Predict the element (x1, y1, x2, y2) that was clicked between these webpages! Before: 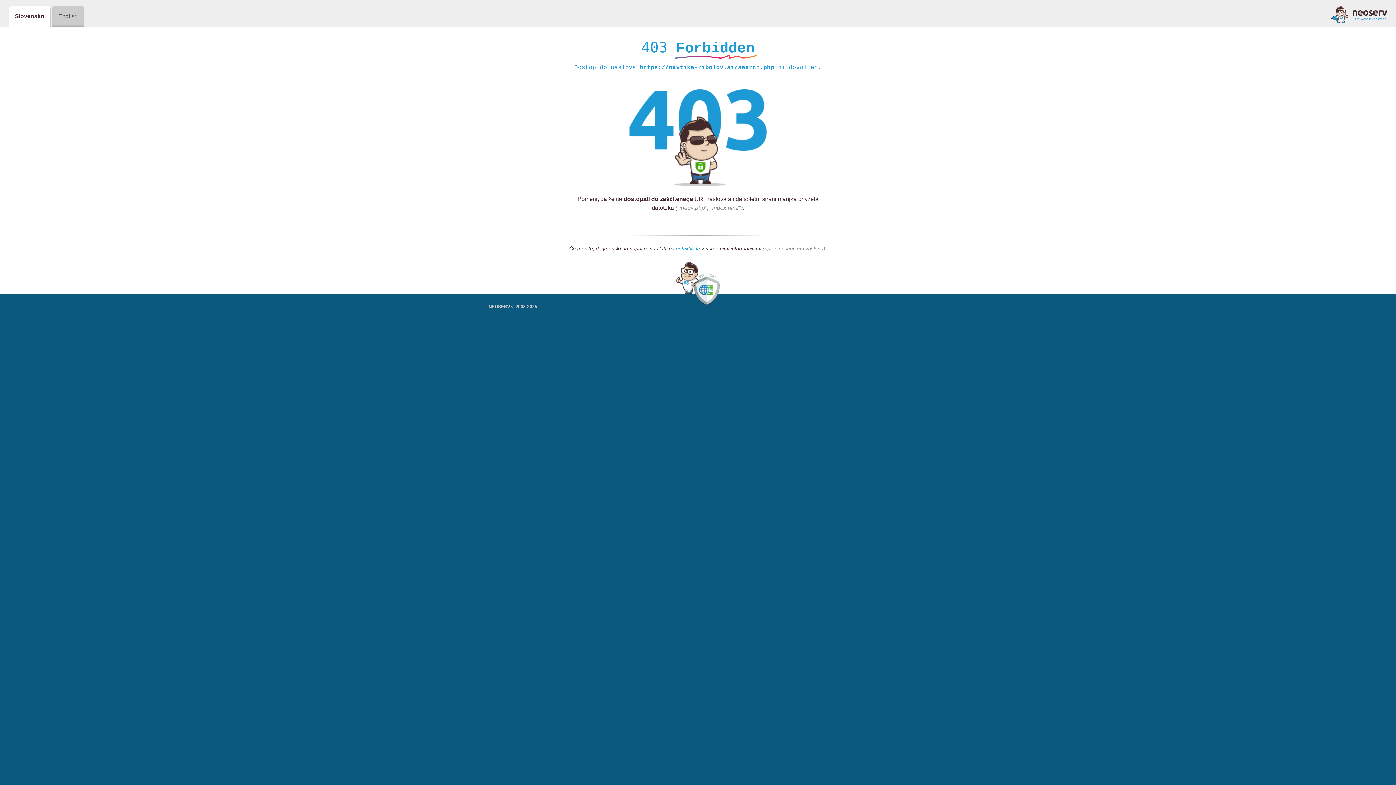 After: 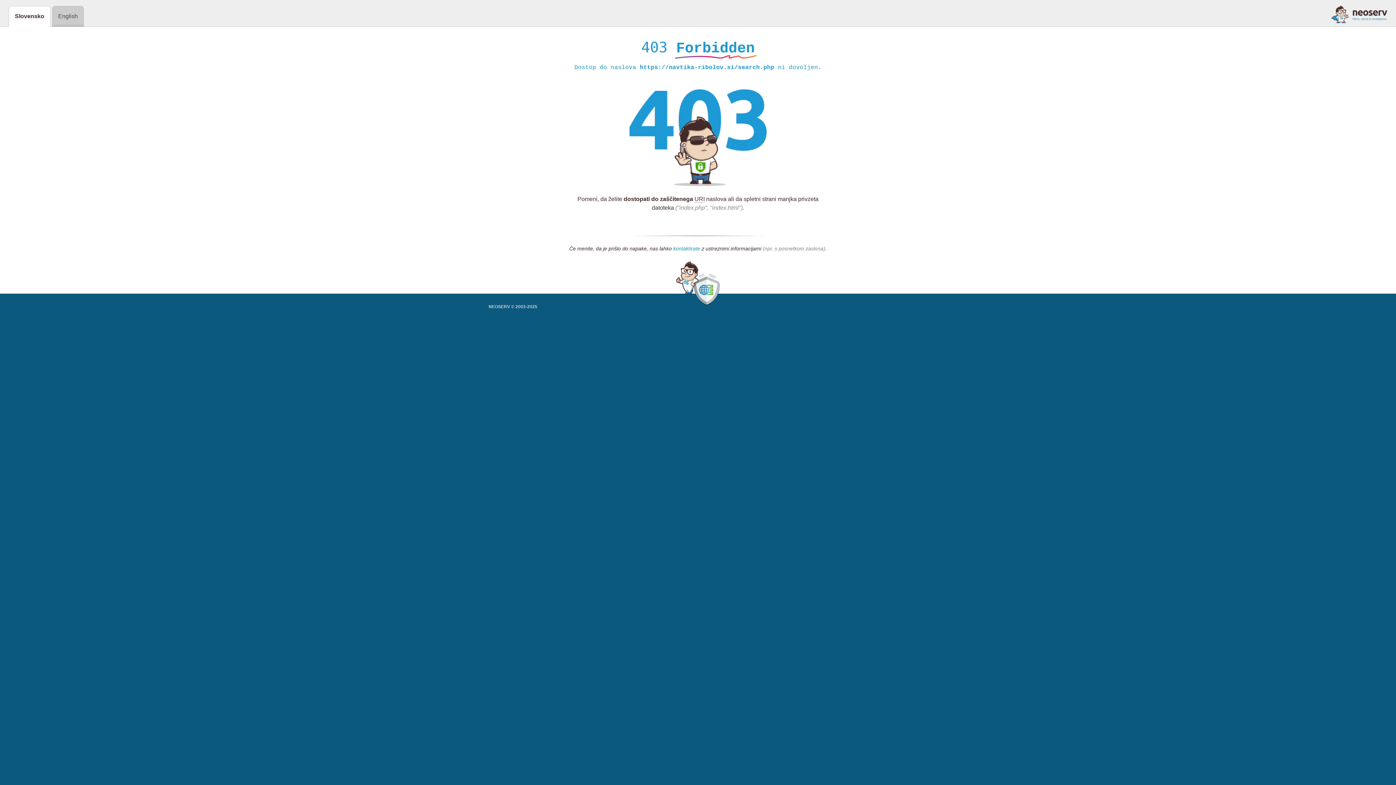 Action: bbox: (673, 245, 700, 252) label: kontaktirate